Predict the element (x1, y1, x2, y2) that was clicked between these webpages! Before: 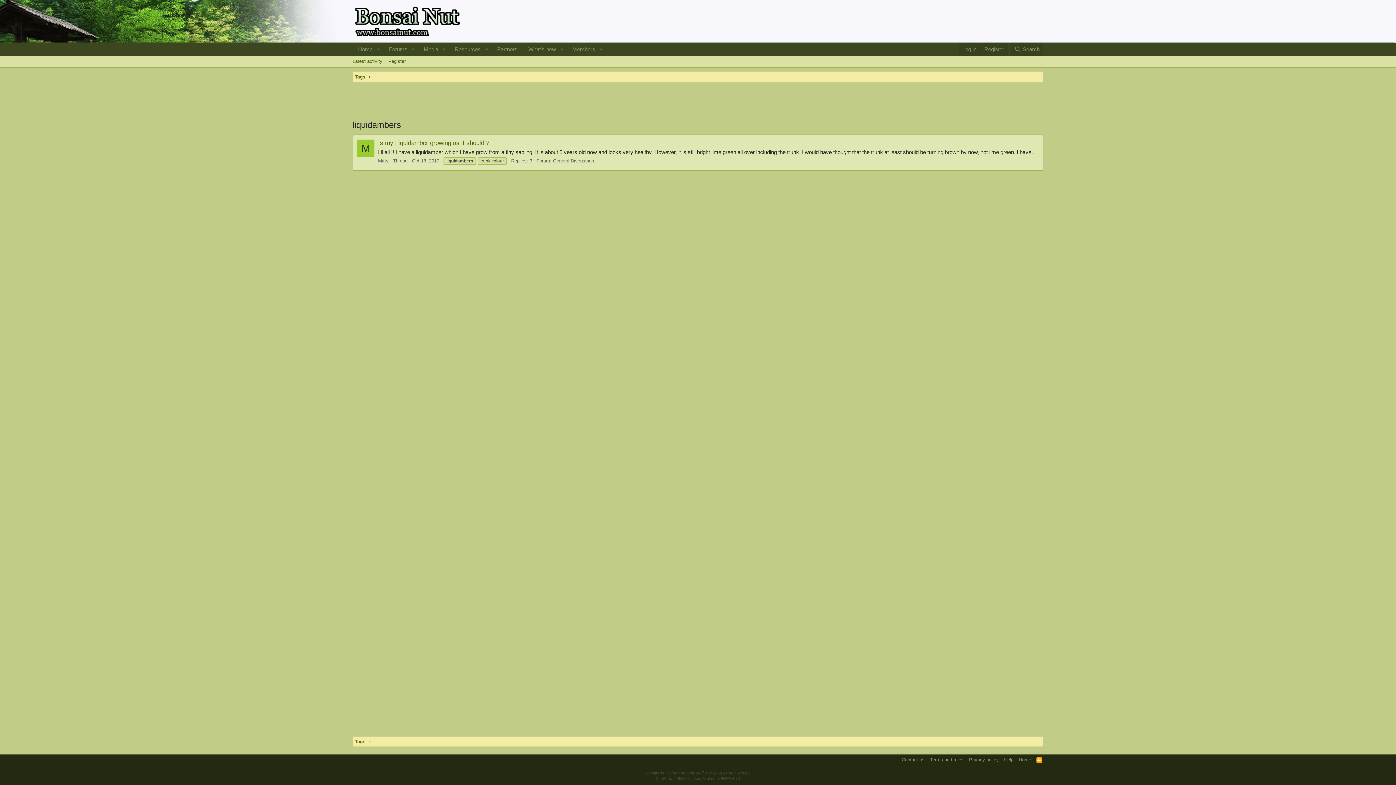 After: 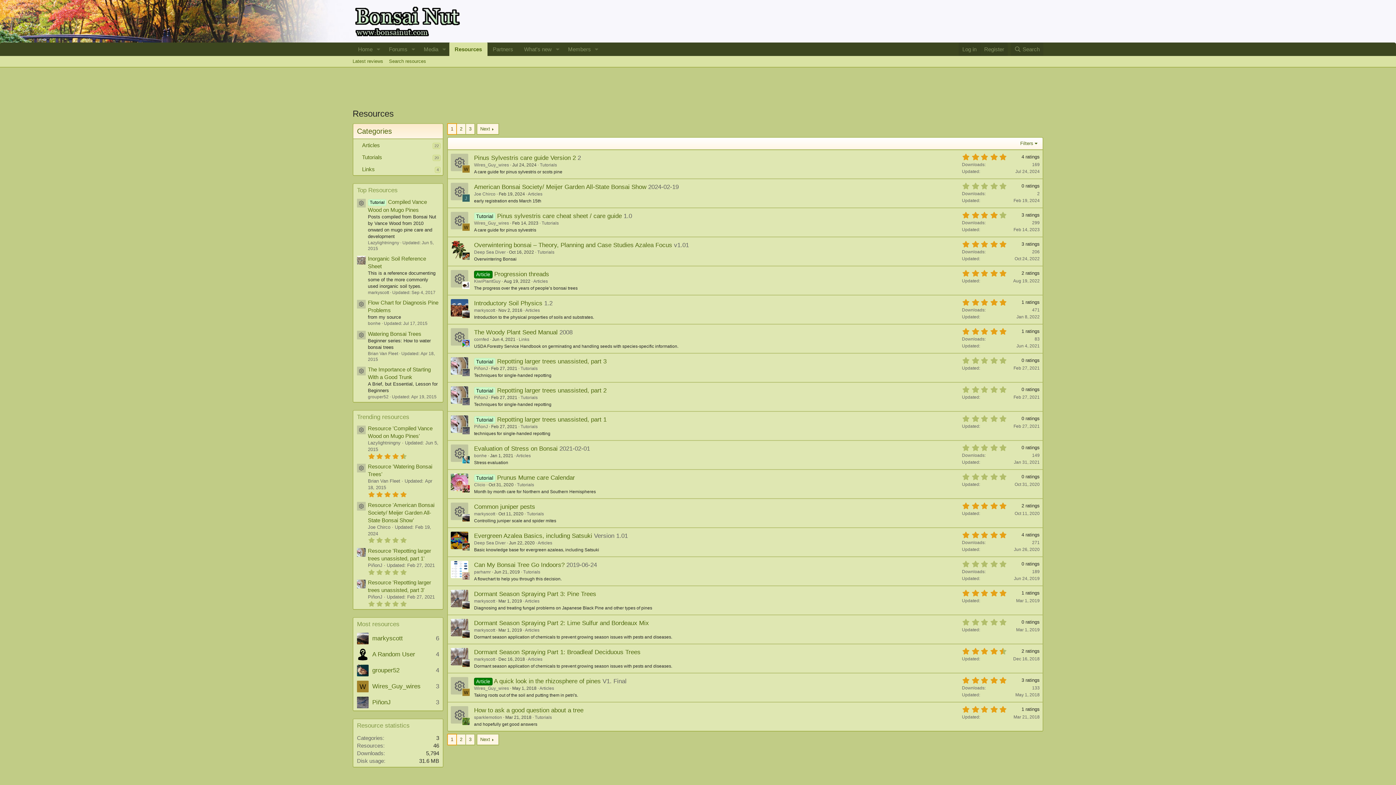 Action: bbox: (449, 42, 481, 56) label: Resources